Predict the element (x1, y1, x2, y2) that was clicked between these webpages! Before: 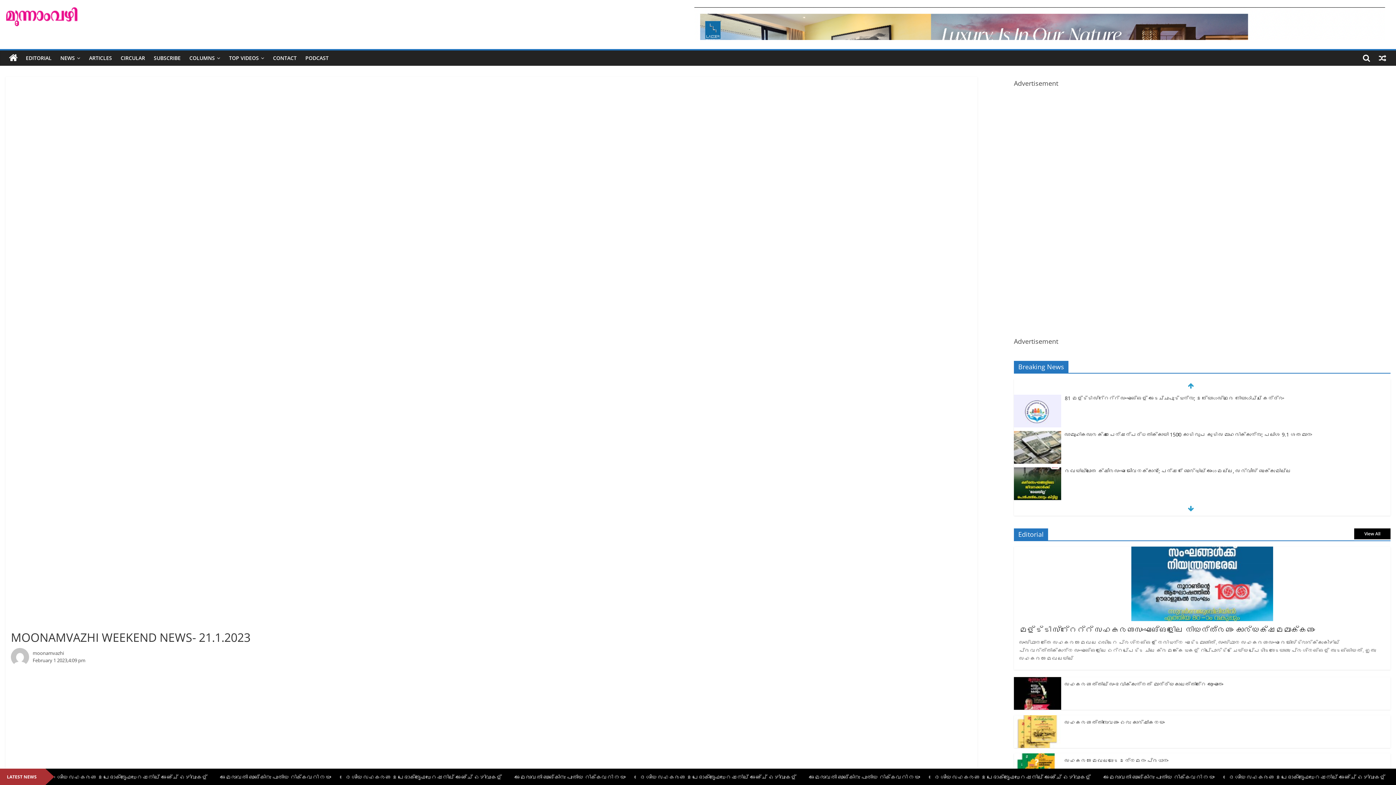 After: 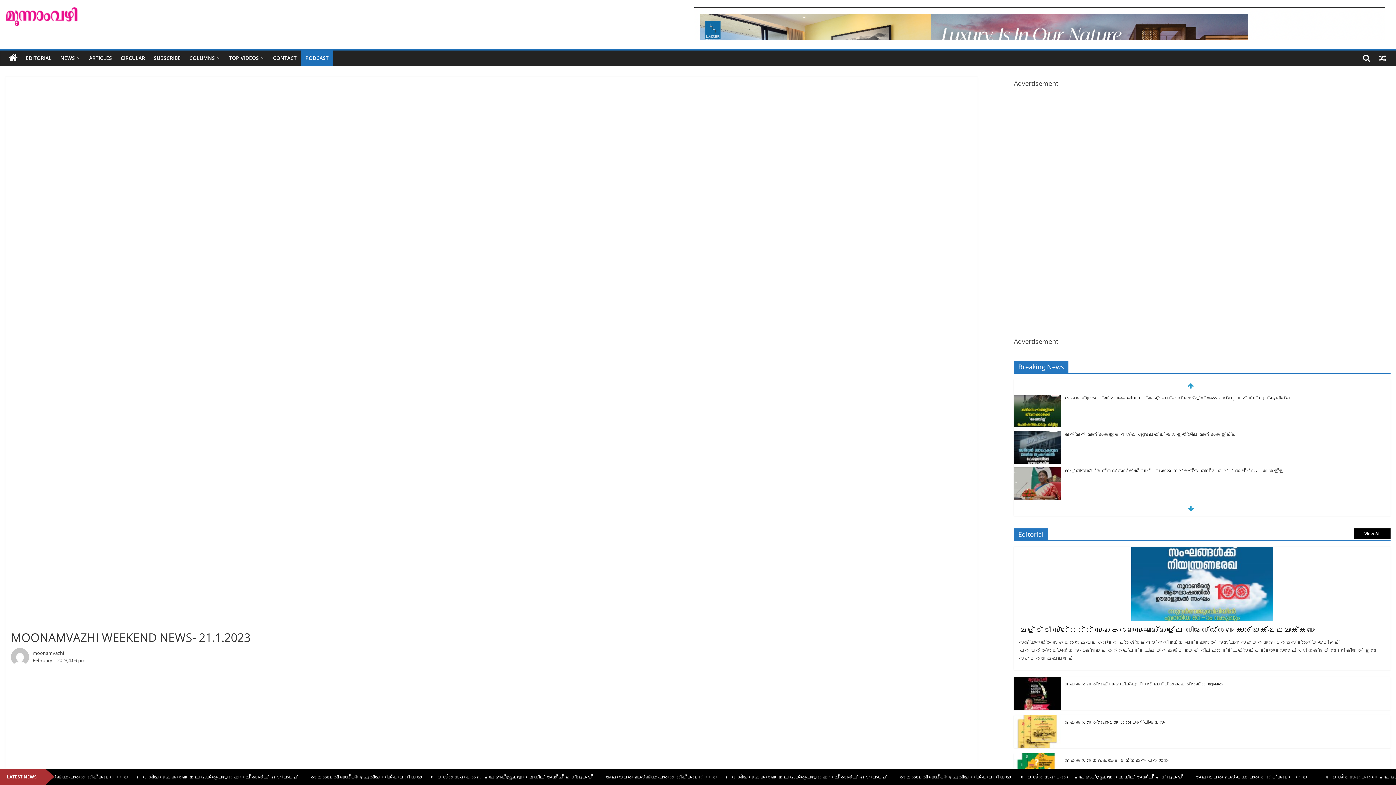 Action: bbox: (301, 50, 333, 65) label: PODCAST